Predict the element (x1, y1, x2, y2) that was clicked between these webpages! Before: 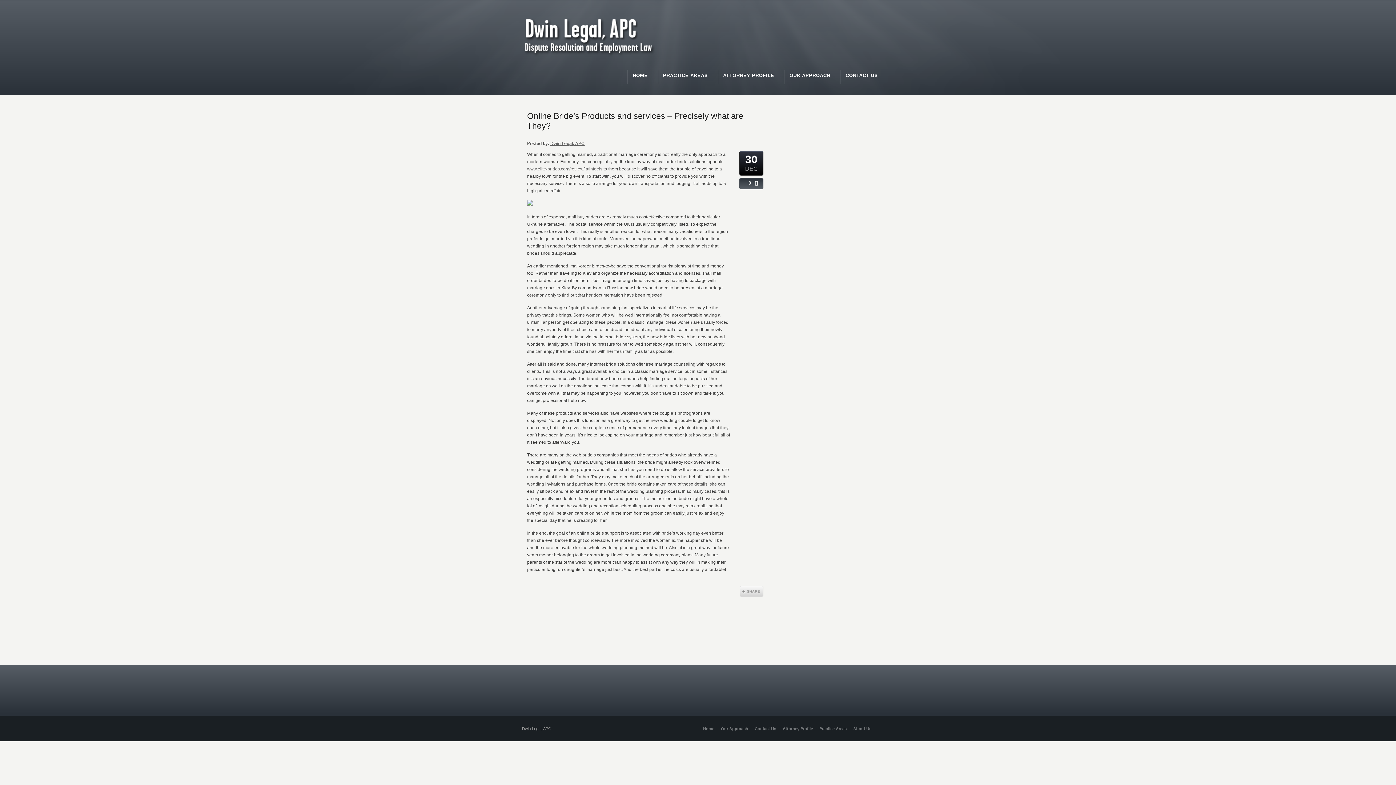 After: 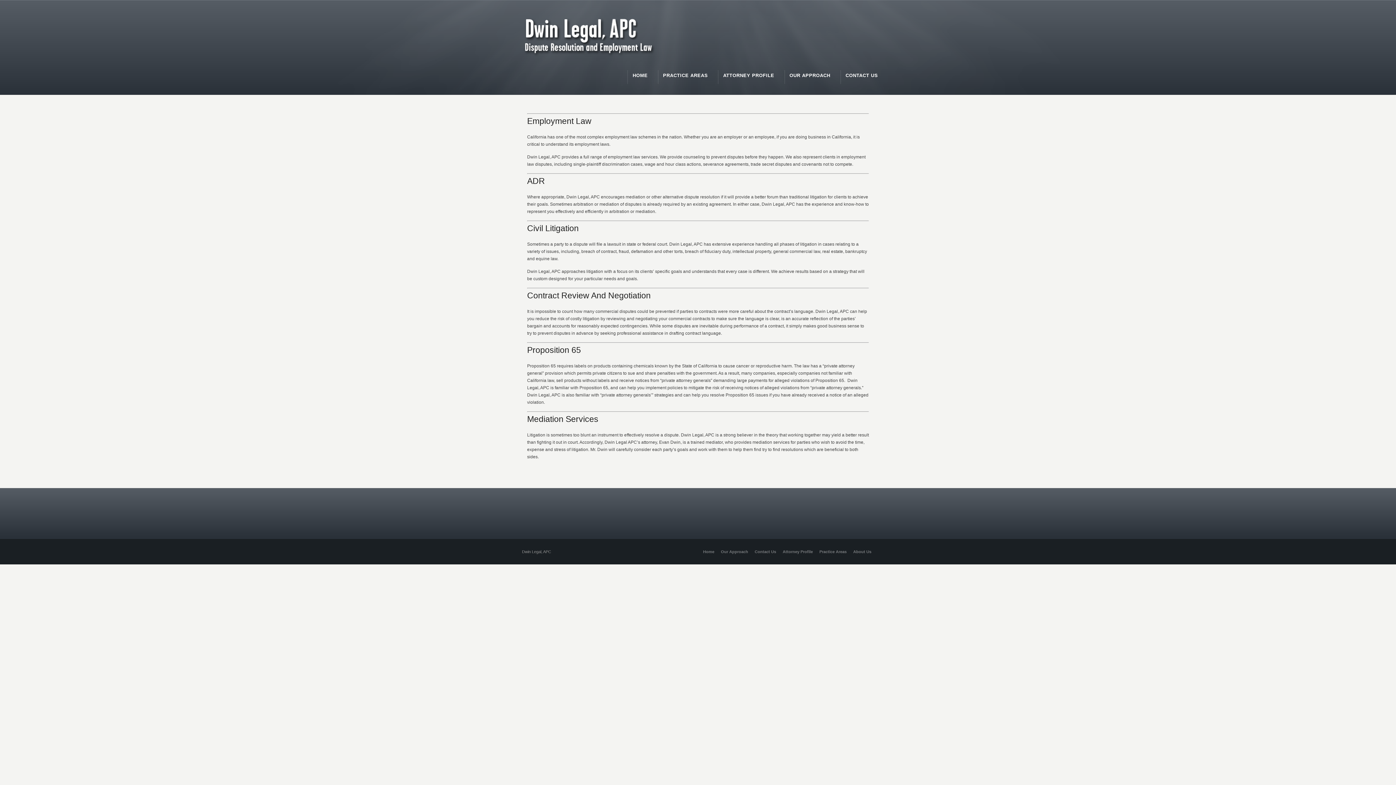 Action: label: Practice Areas bbox: (819, 726, 846, 731)